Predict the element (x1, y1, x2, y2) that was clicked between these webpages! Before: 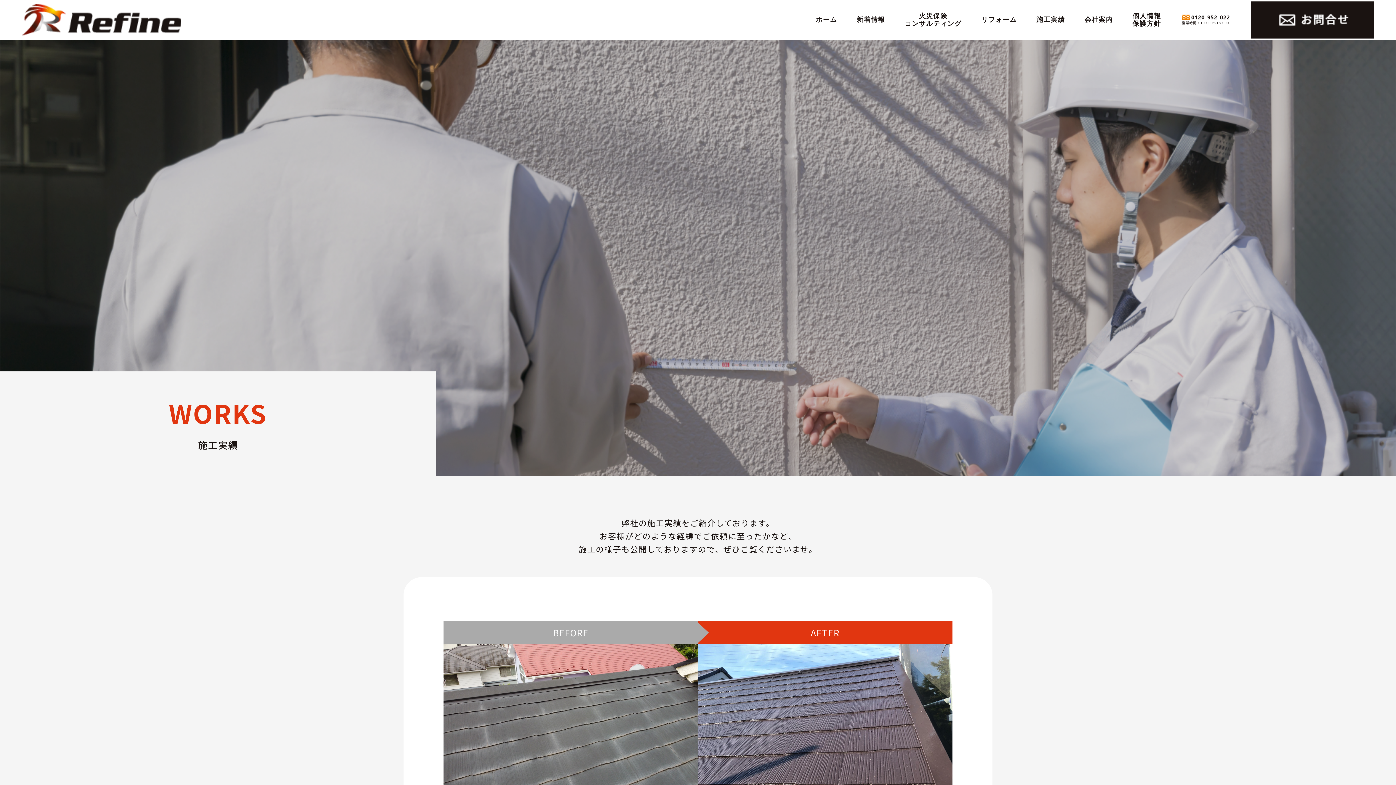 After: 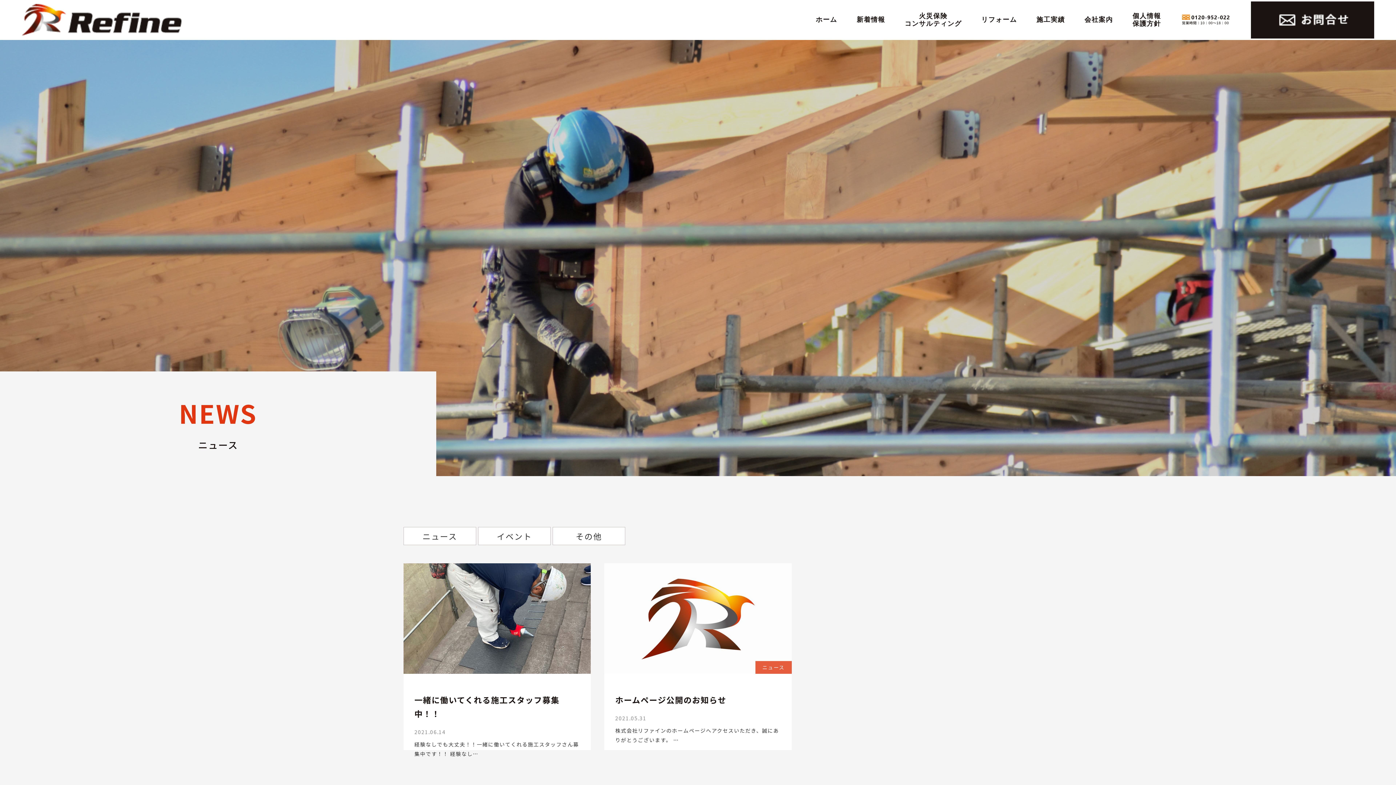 Action: bbox: (847, 1, 895, 38) label: 新着情報